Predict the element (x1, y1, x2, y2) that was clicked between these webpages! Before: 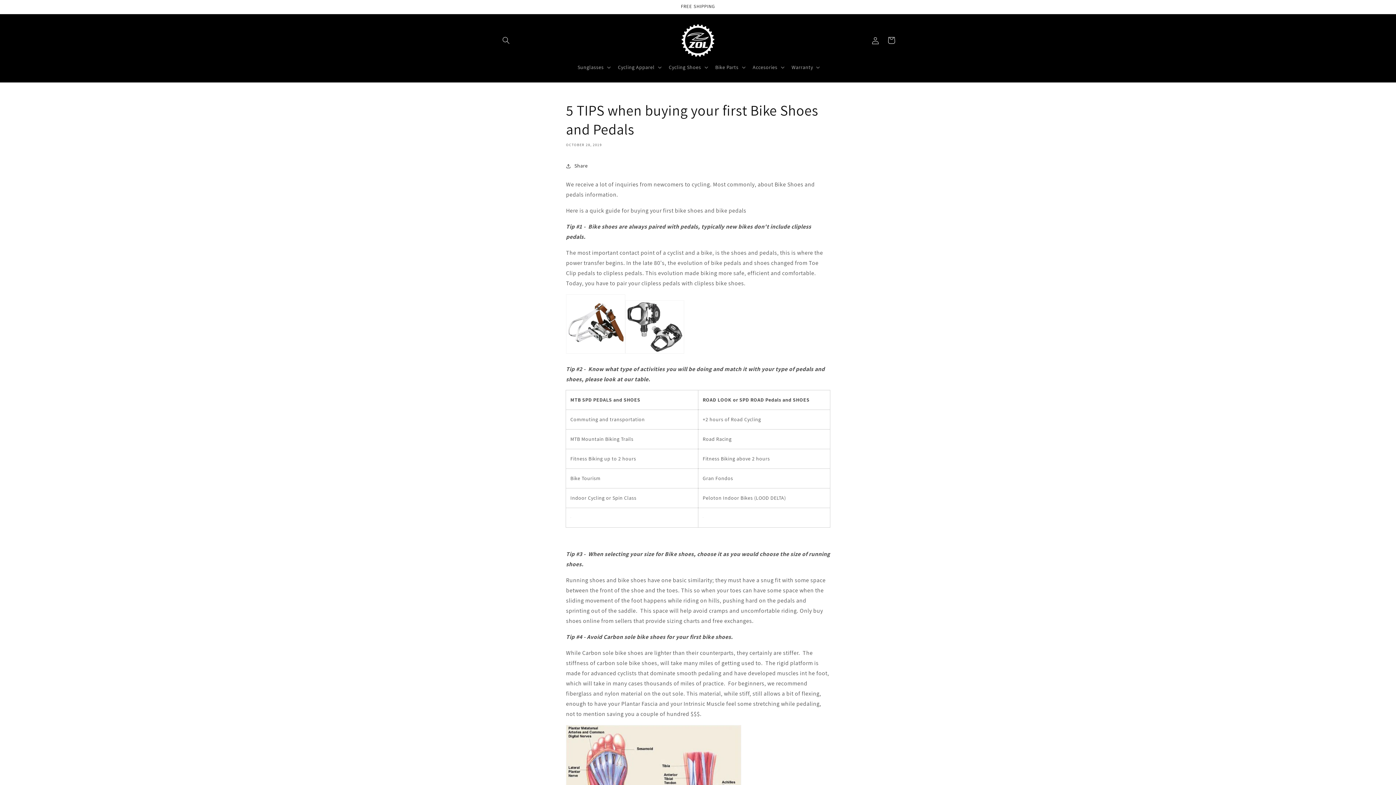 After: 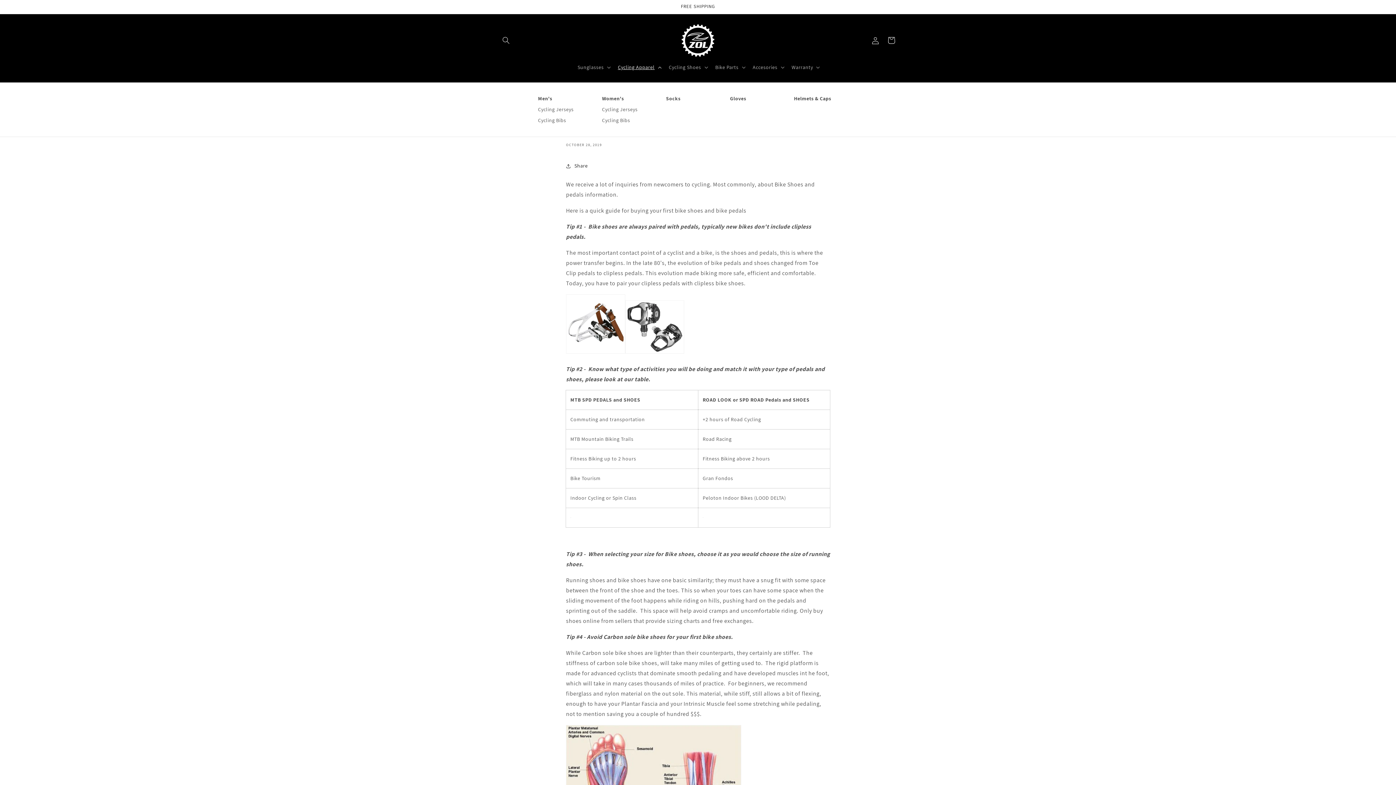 Action: label: Cycling Apparel bbox: (613, 59, 664, 74)